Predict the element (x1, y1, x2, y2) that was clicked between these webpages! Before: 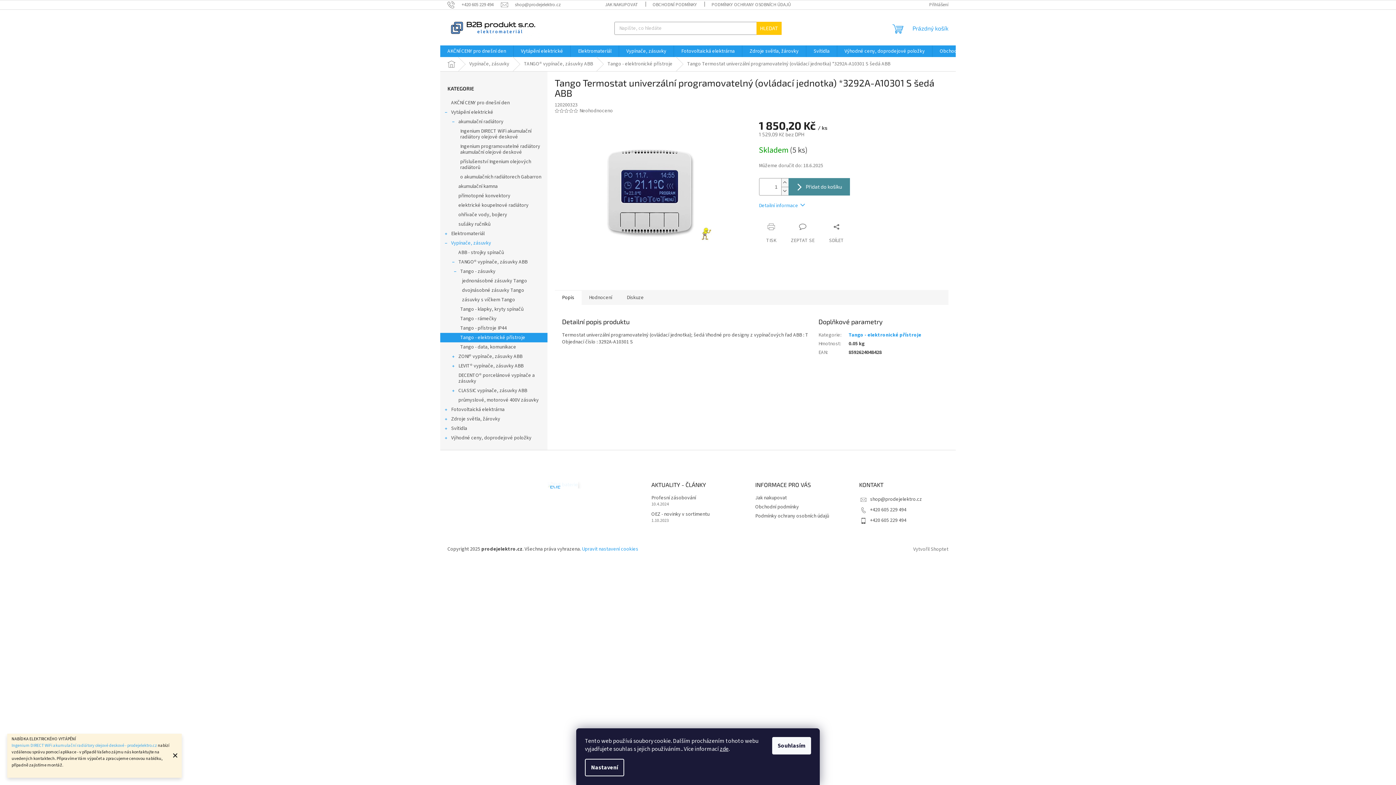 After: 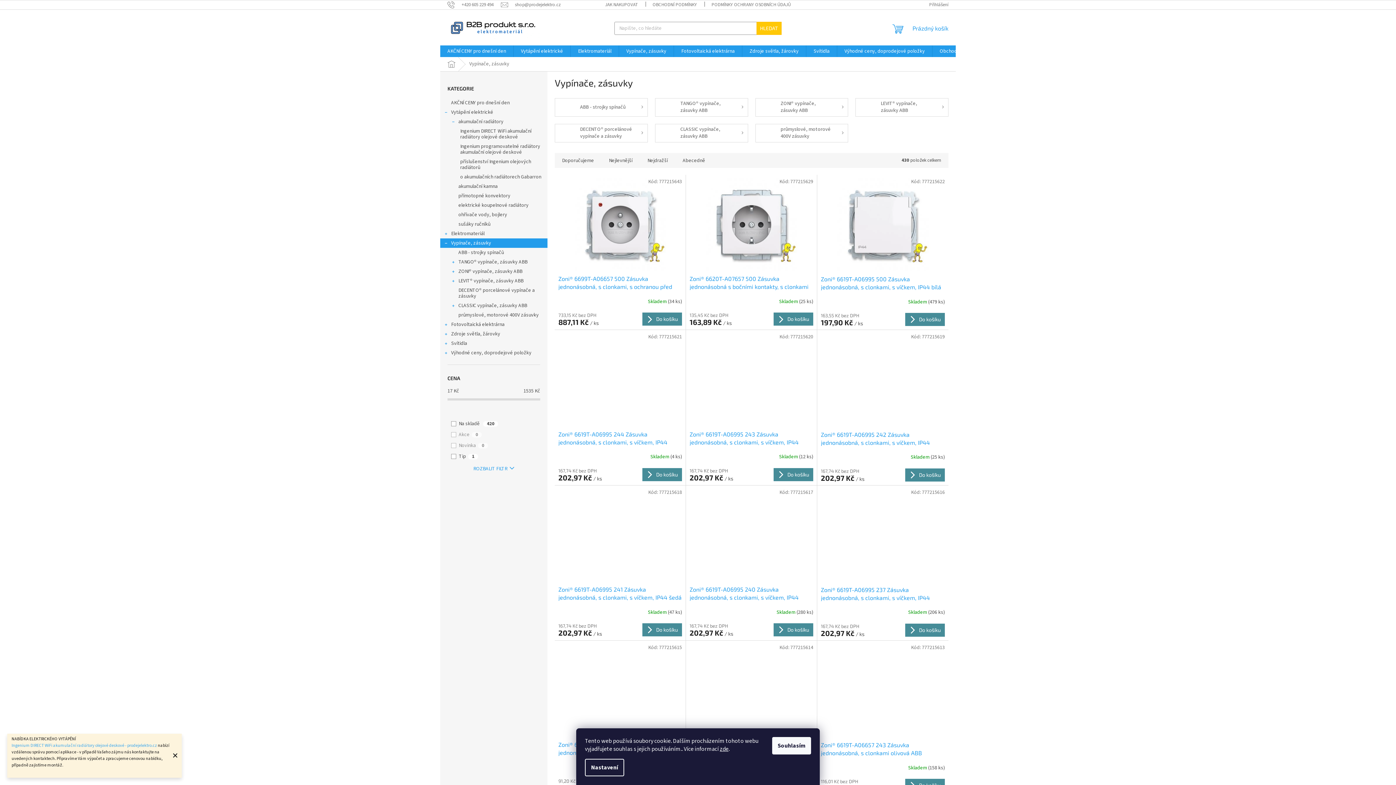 Action: label: Vypínače, zásuvky bbox: (462, 57, 516, 71)